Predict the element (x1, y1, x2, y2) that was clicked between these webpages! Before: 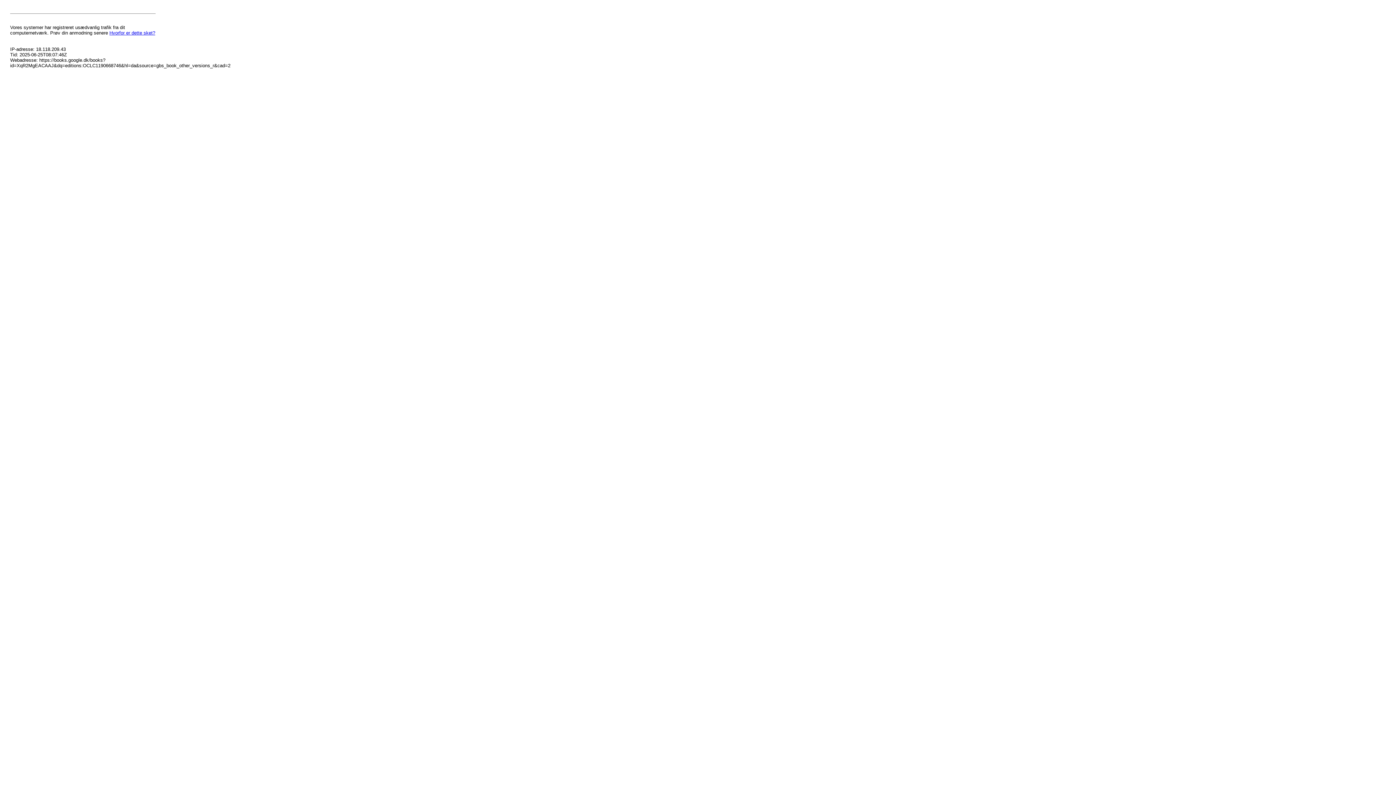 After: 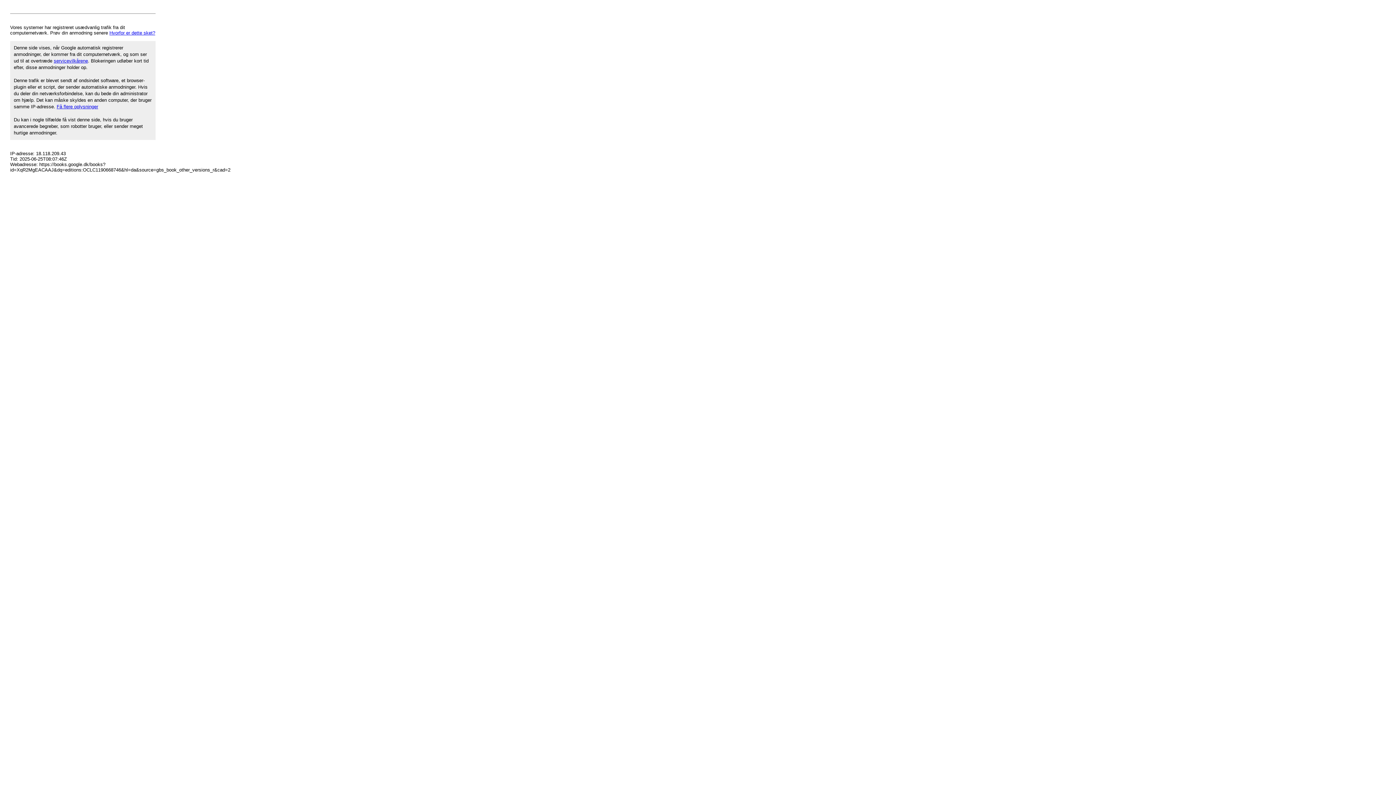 Action: bbox: (109, 30, 155, 35) label: Hvorfor er dette sket?